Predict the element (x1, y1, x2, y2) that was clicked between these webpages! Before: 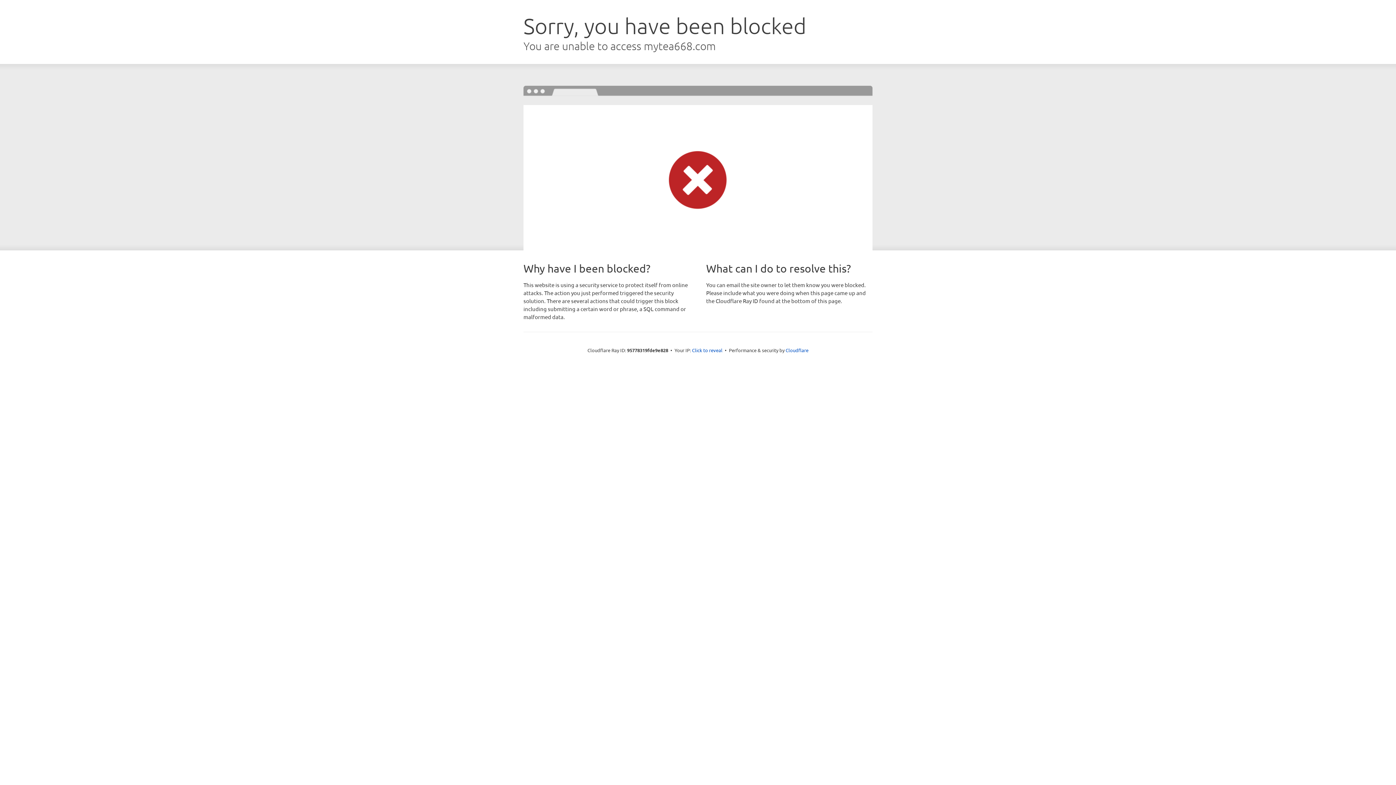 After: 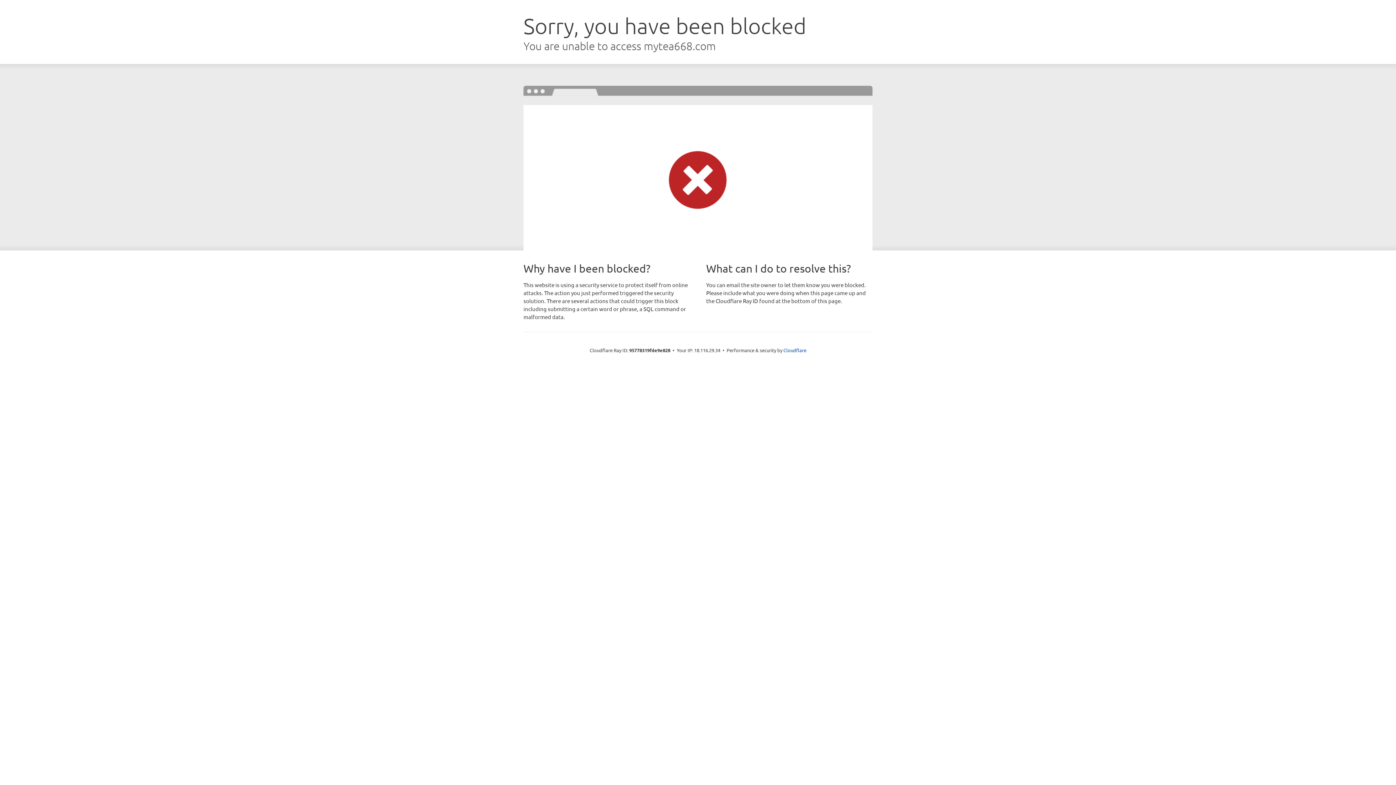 Action: label: Click to reveal bbox: (692, 346, 722, 353)